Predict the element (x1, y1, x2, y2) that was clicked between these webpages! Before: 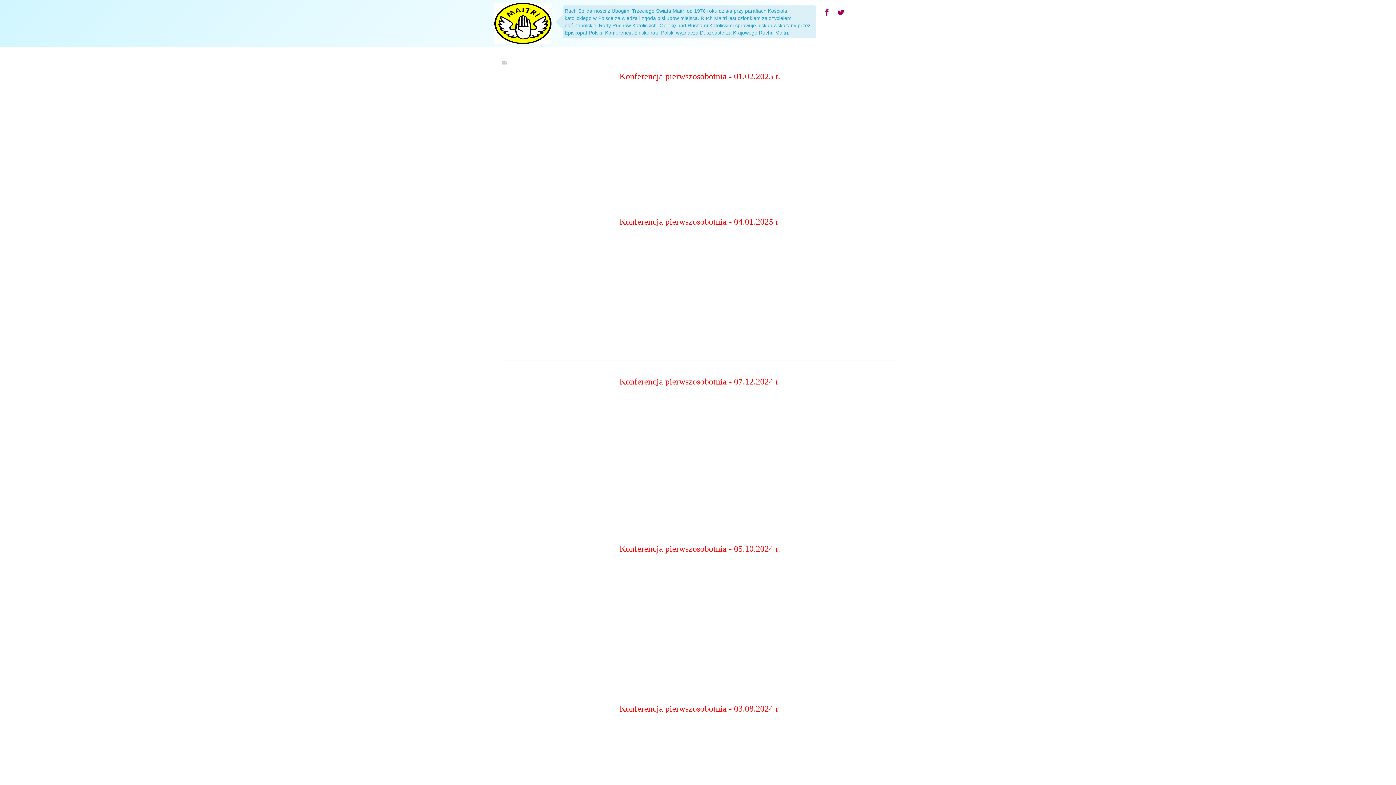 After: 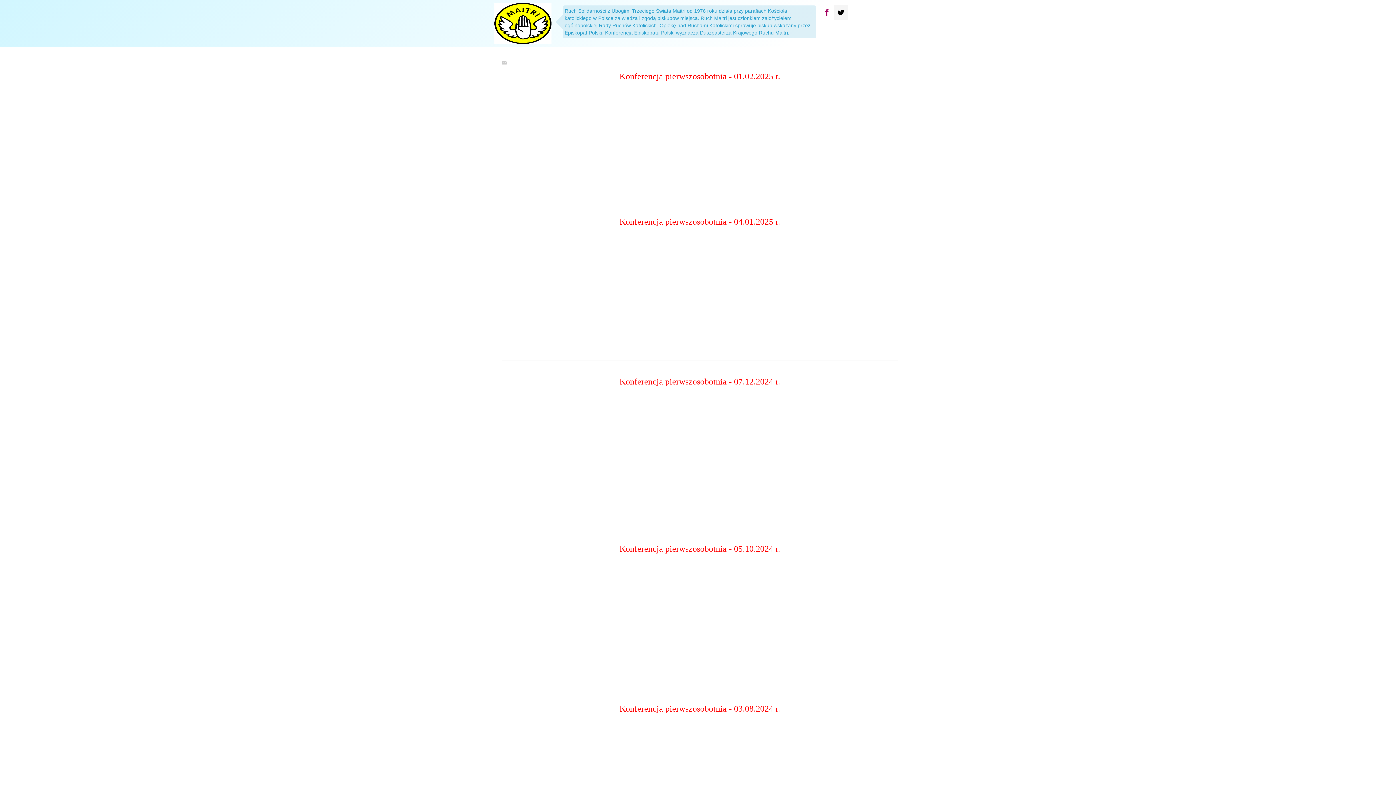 Action: bbox: (834, 4, 848, 20)